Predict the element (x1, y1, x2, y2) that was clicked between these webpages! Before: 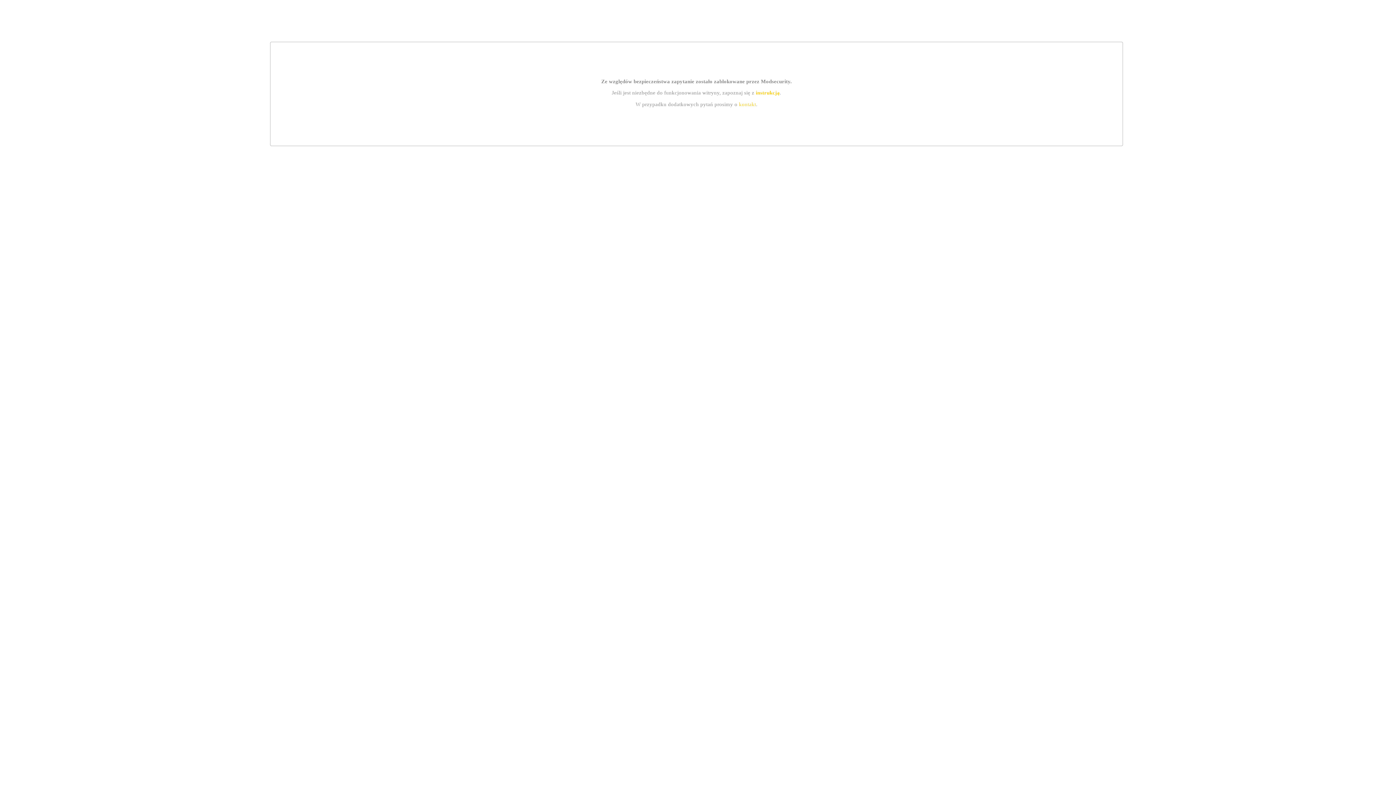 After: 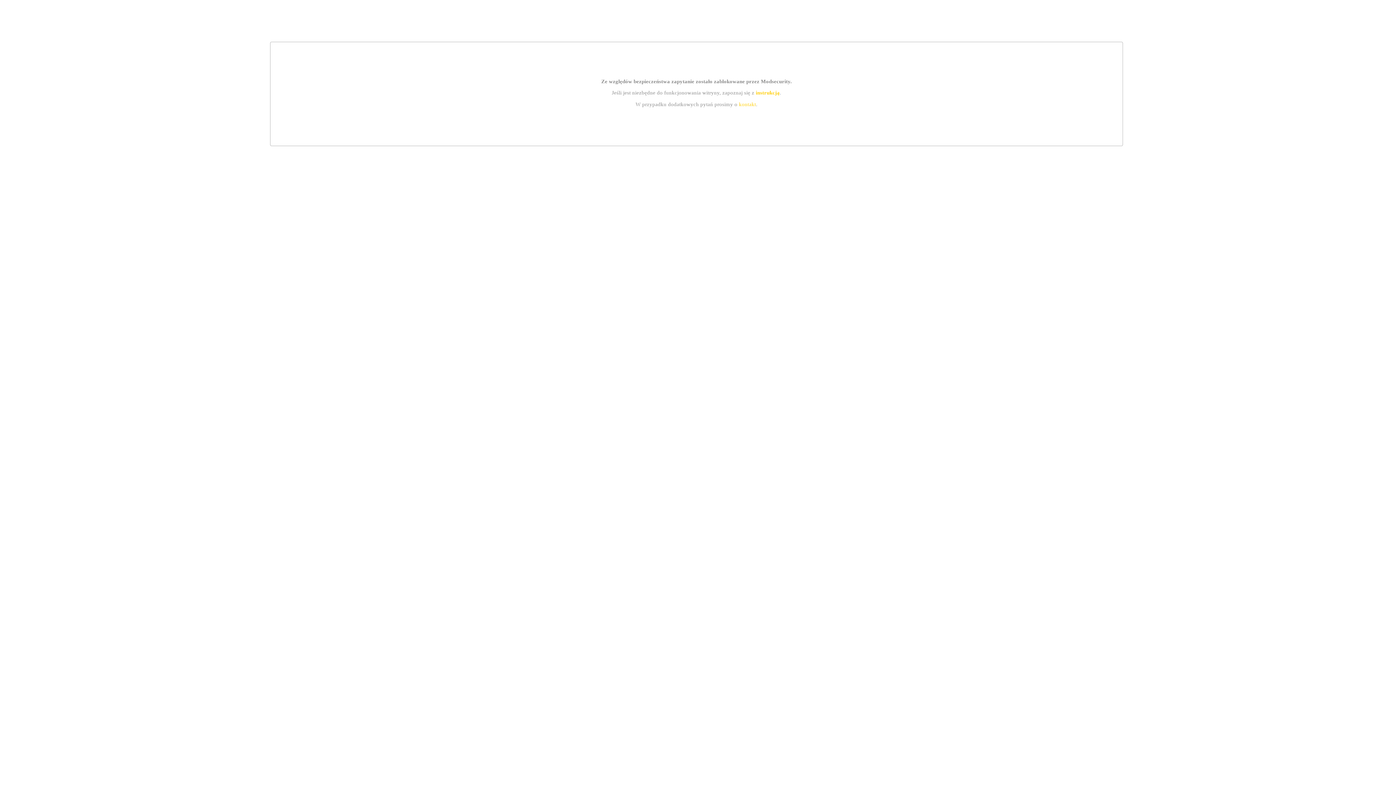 Action: bbox: (755, 89, 779, 95) label: instrukcją